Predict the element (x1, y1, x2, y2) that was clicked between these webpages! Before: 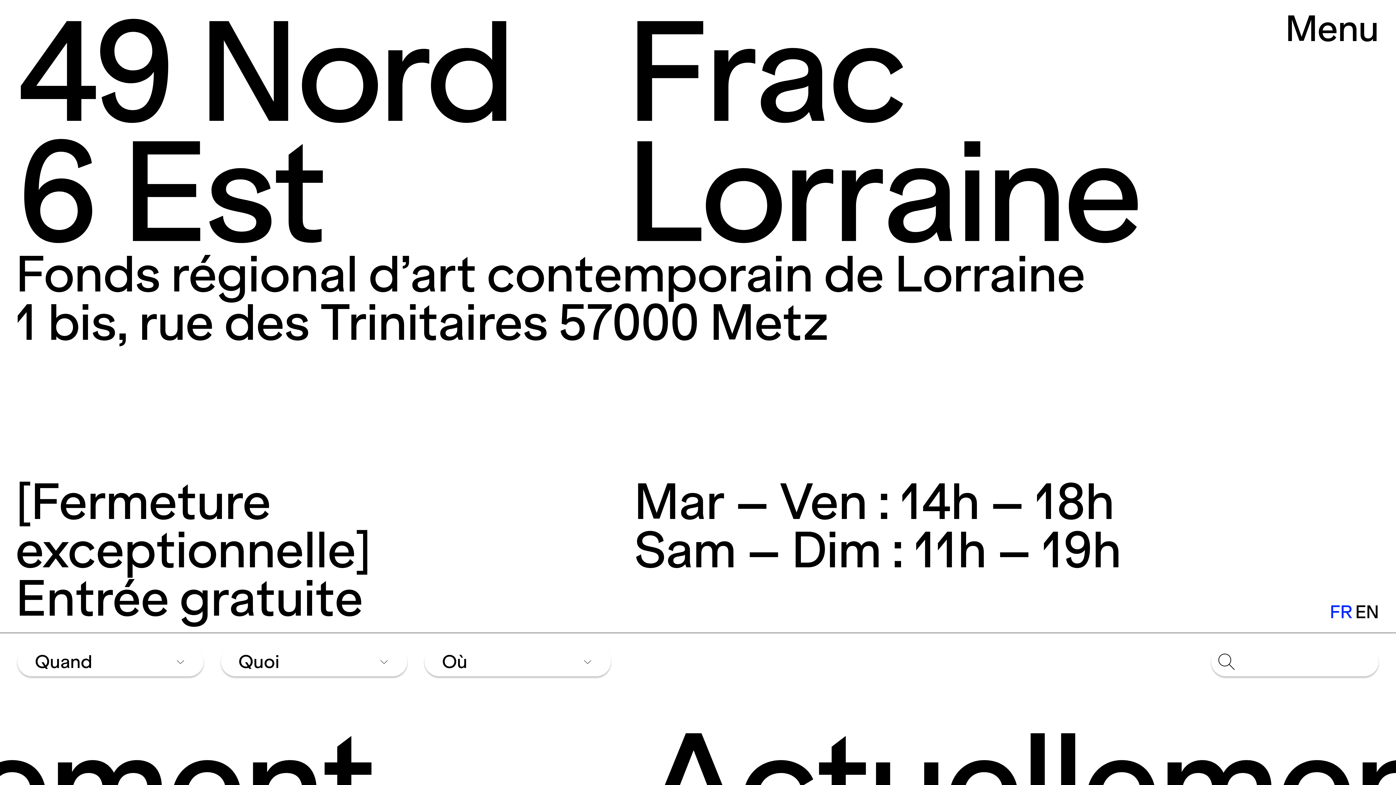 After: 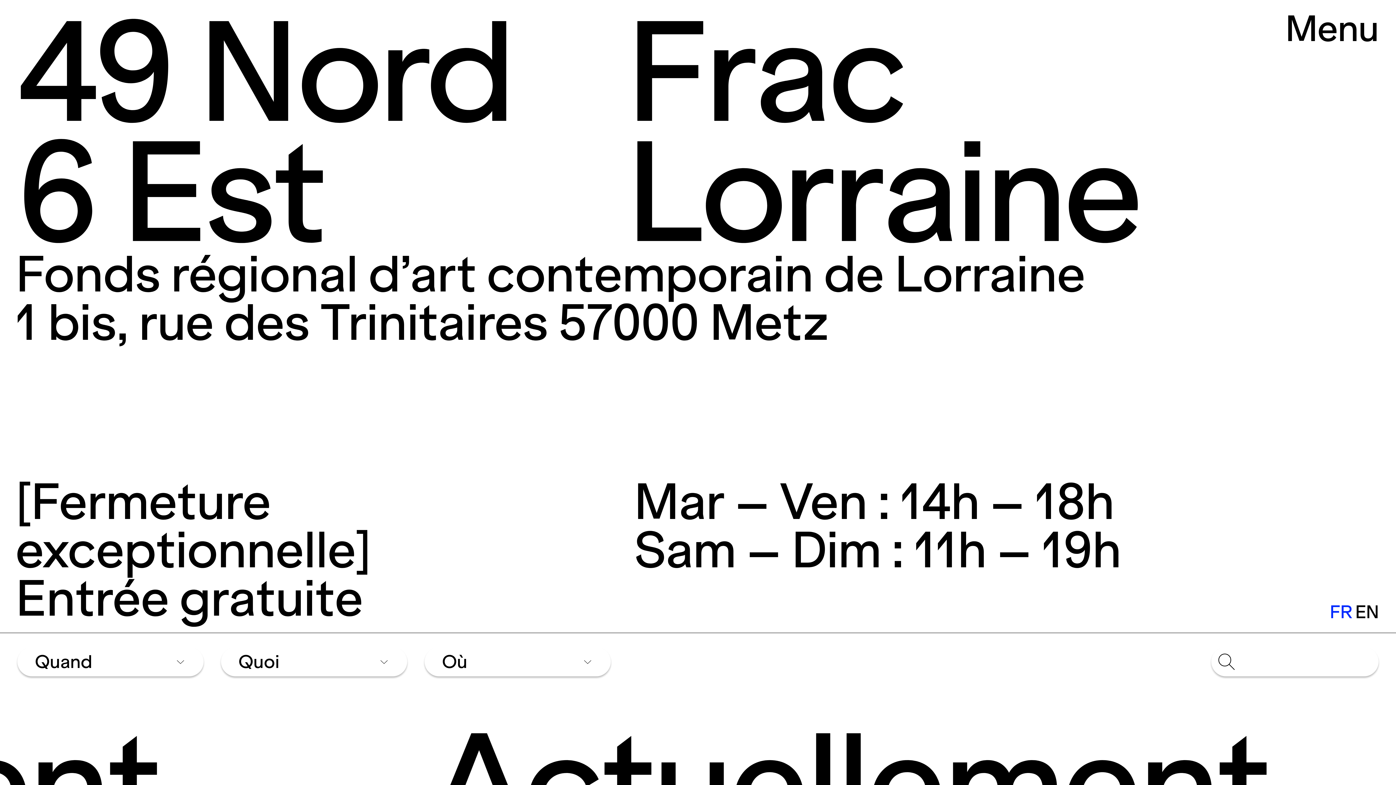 Action: bbox: (1330, 601, 1352, 623) label: FR